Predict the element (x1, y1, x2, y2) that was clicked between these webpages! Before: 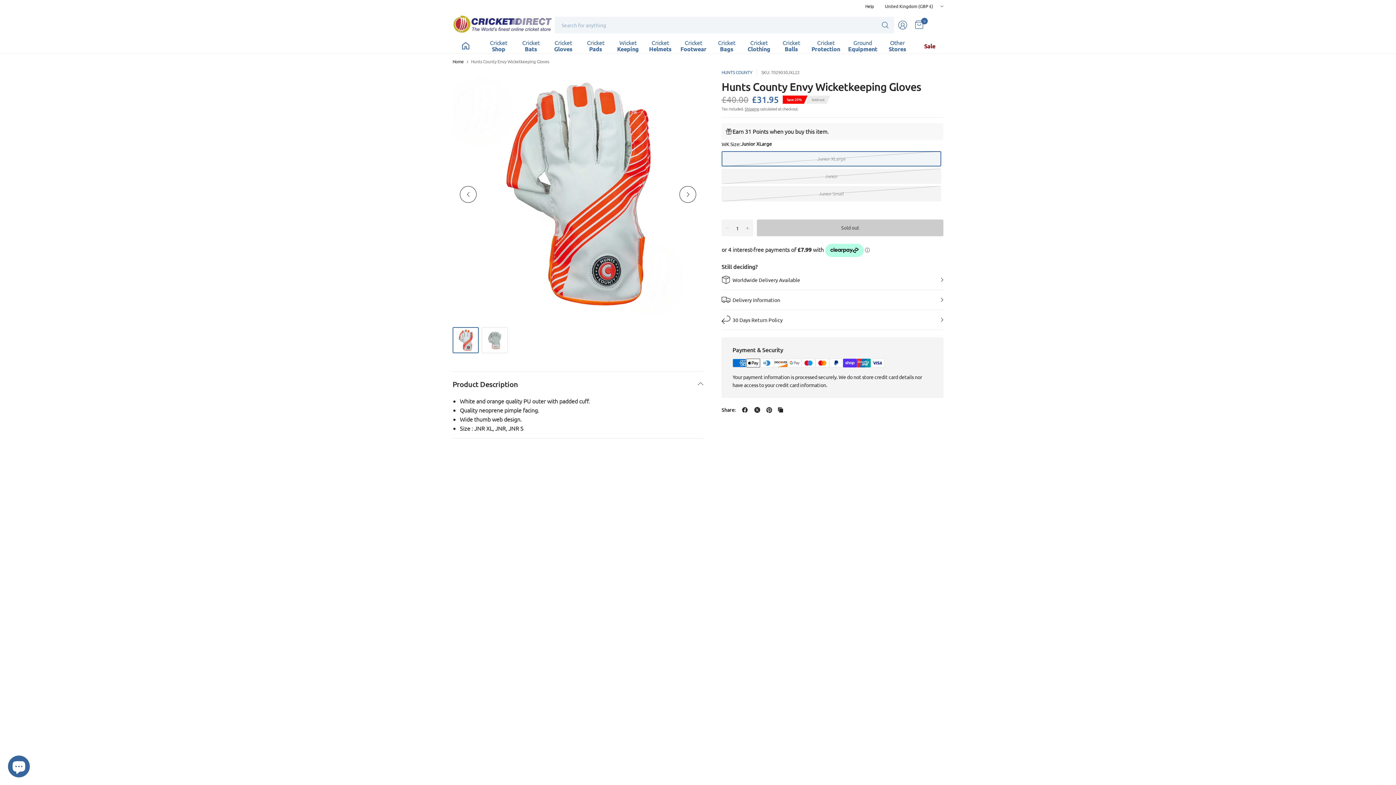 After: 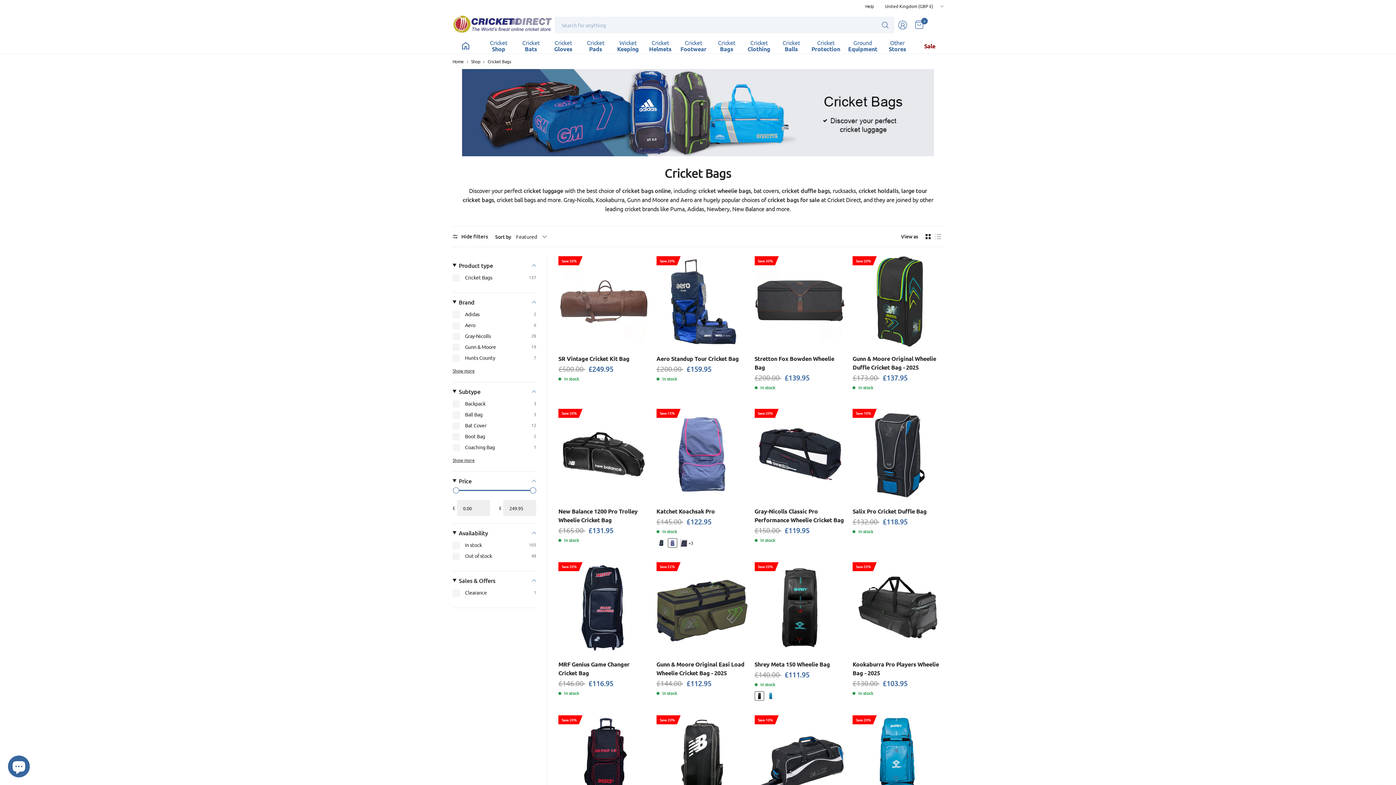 Action: bbox: (714, 37, 738, 53) label: Cricket
Bags